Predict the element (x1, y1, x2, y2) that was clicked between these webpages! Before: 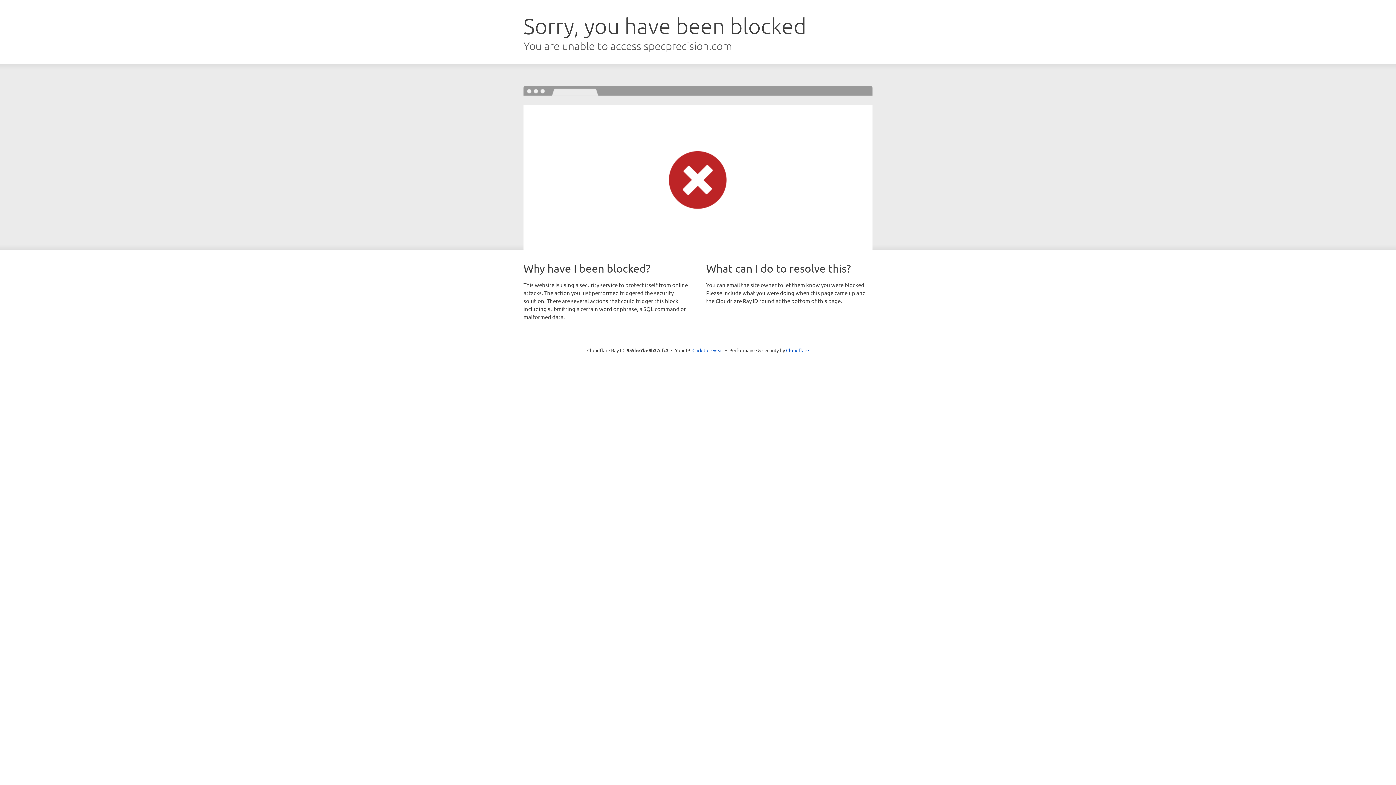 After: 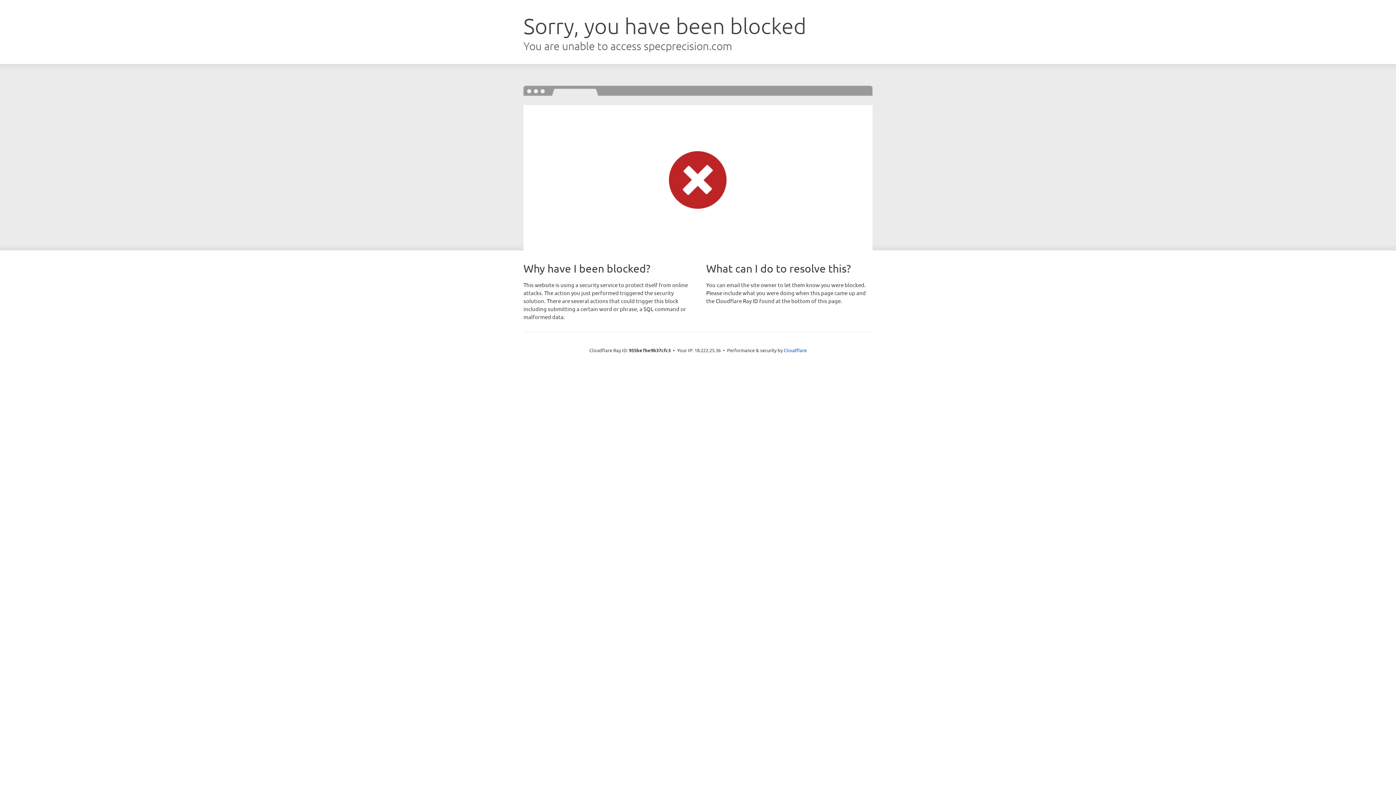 Action: label: Click to reveal bbox: (692, 346, 723, 353)